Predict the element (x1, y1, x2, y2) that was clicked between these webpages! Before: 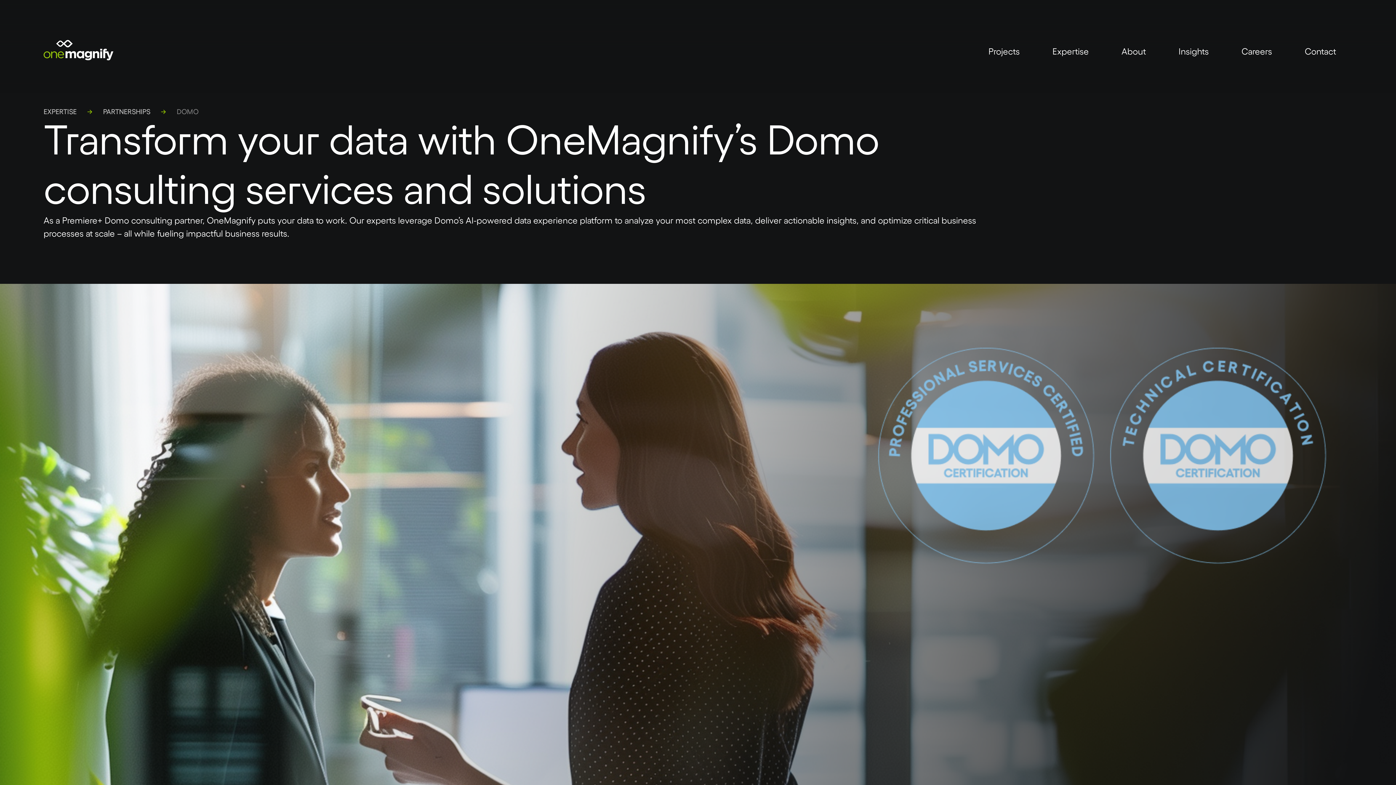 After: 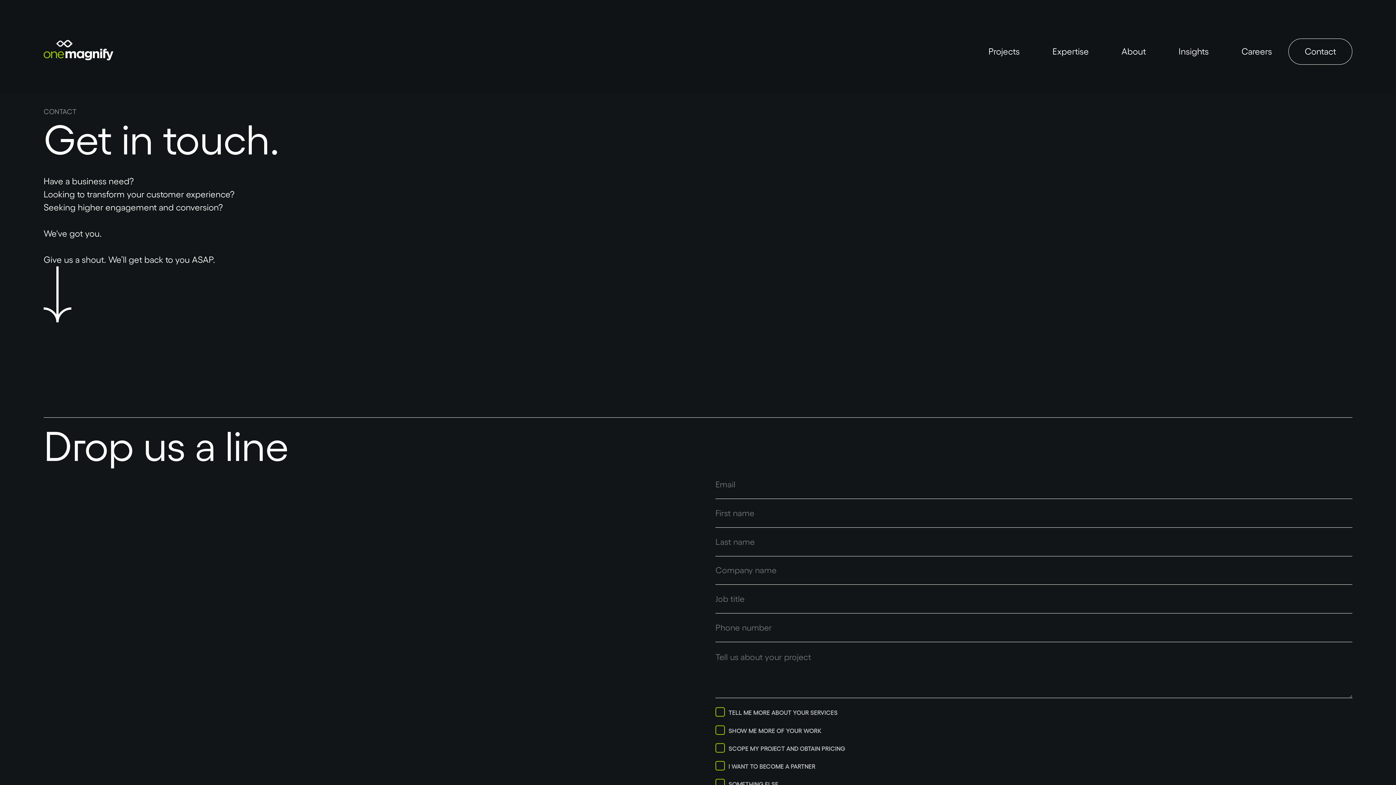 Action: bbox: (1288, 38, 1352, 64) label: Contact